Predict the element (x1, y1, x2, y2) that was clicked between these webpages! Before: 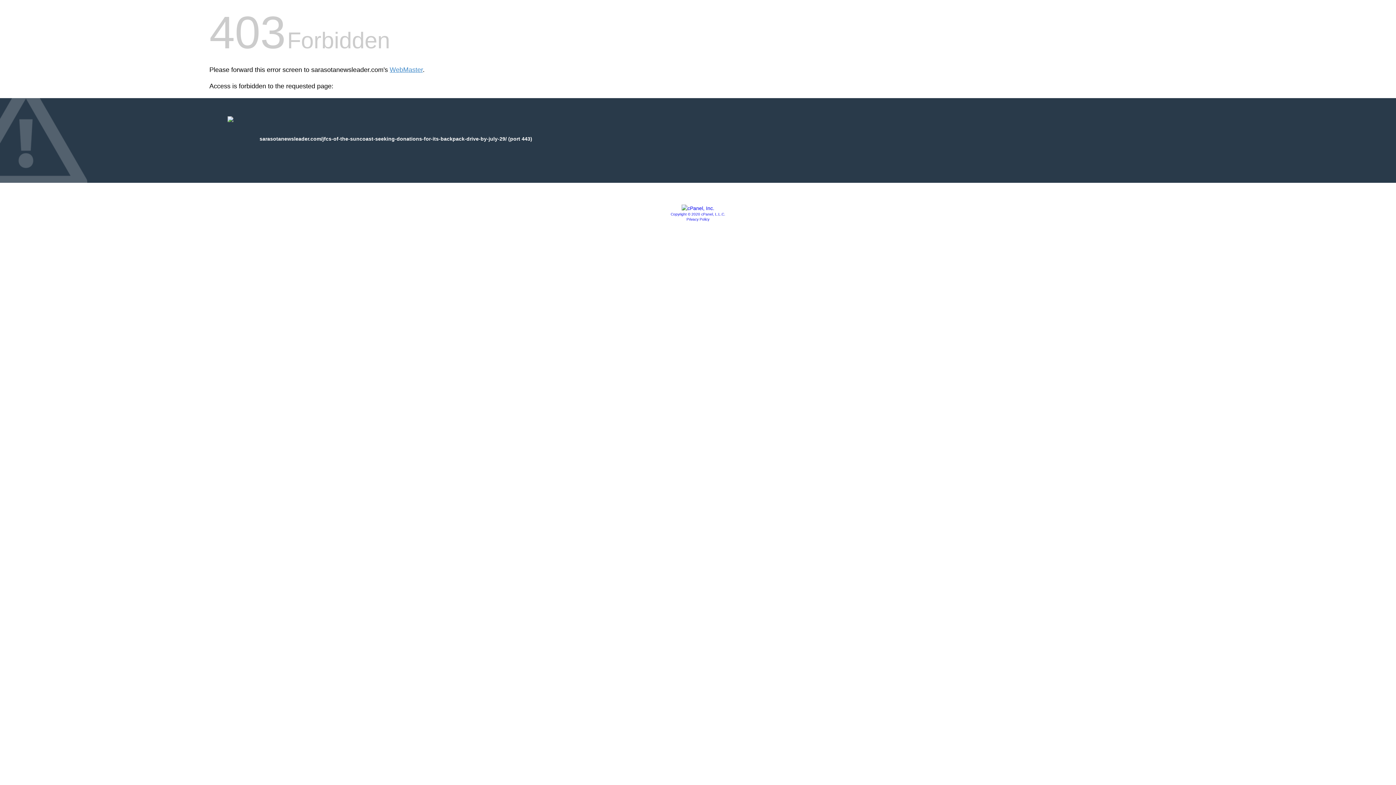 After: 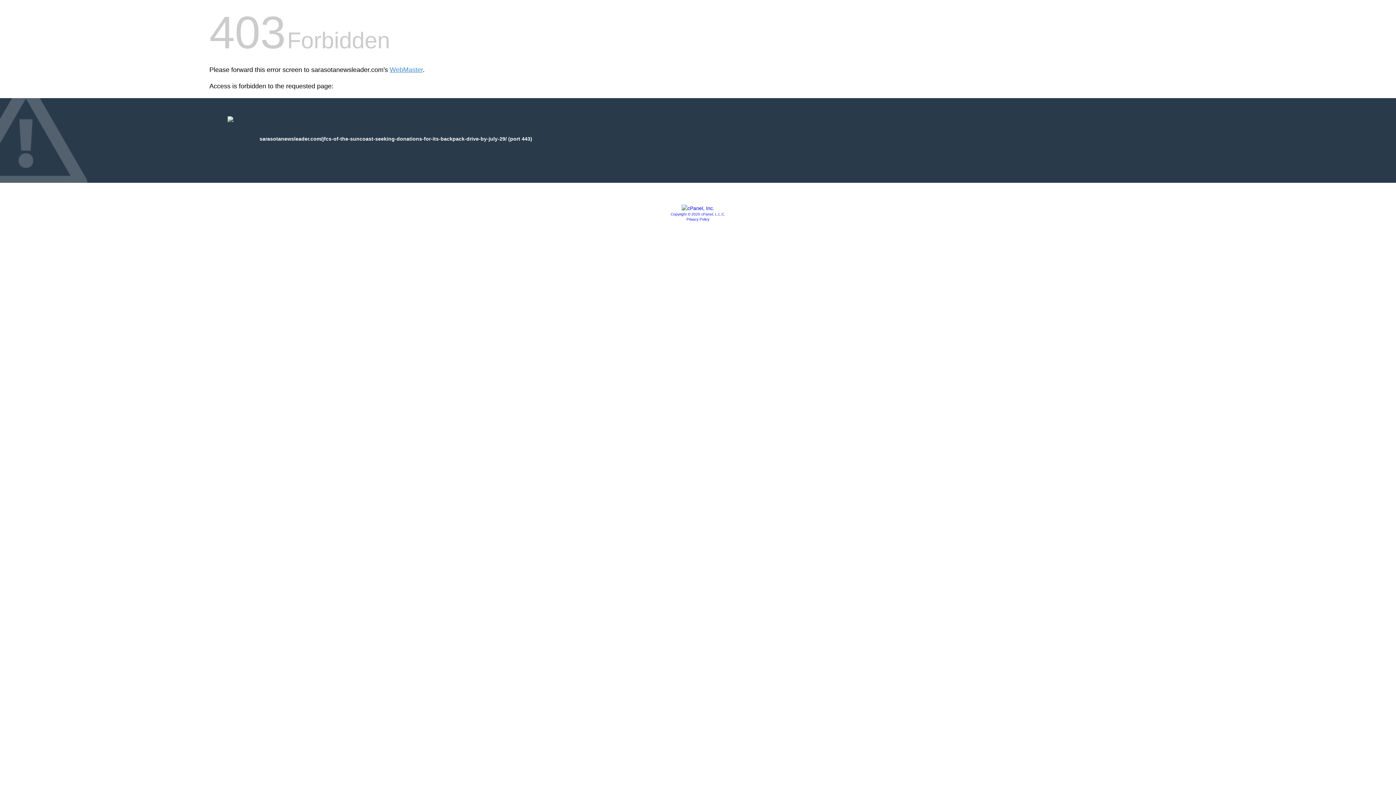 Action: bbox: (681, 205, 714, 211)